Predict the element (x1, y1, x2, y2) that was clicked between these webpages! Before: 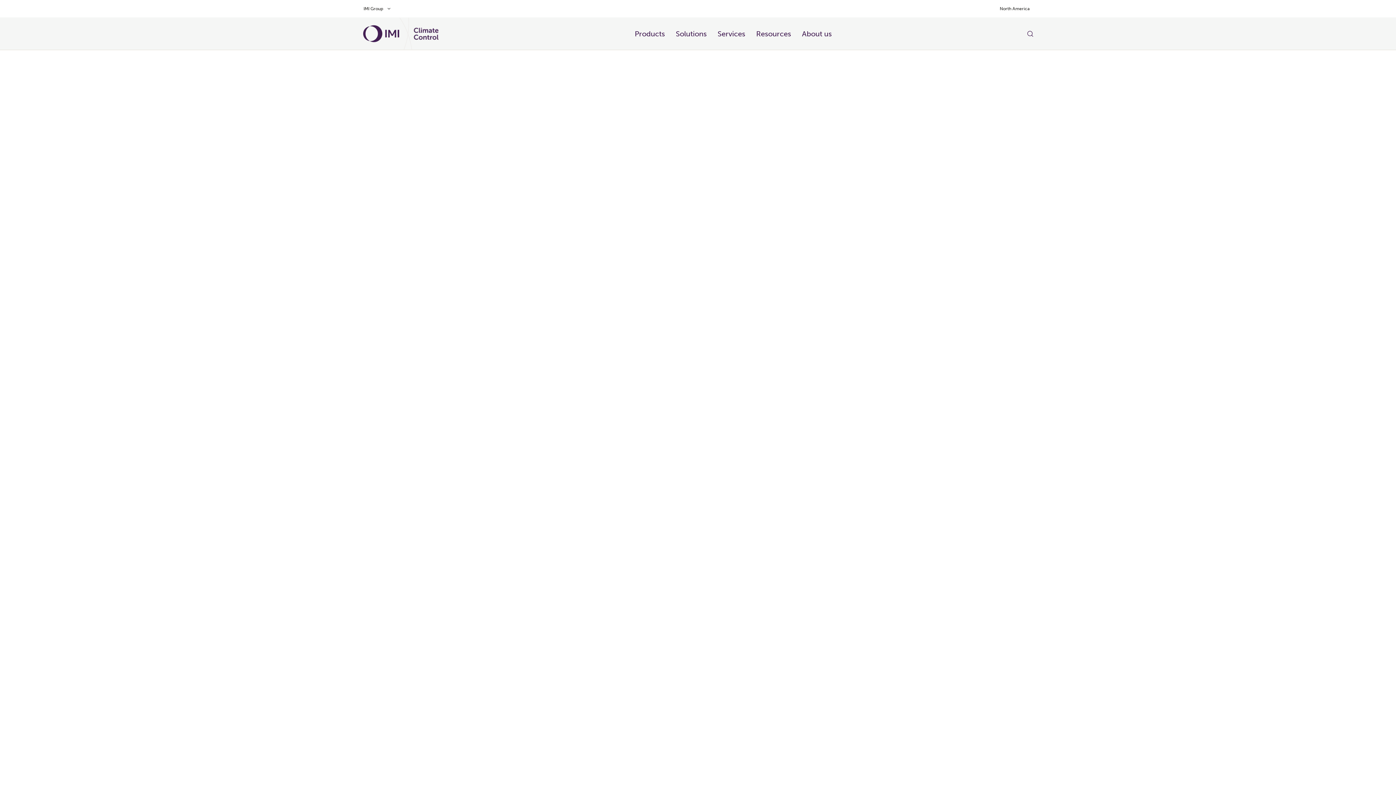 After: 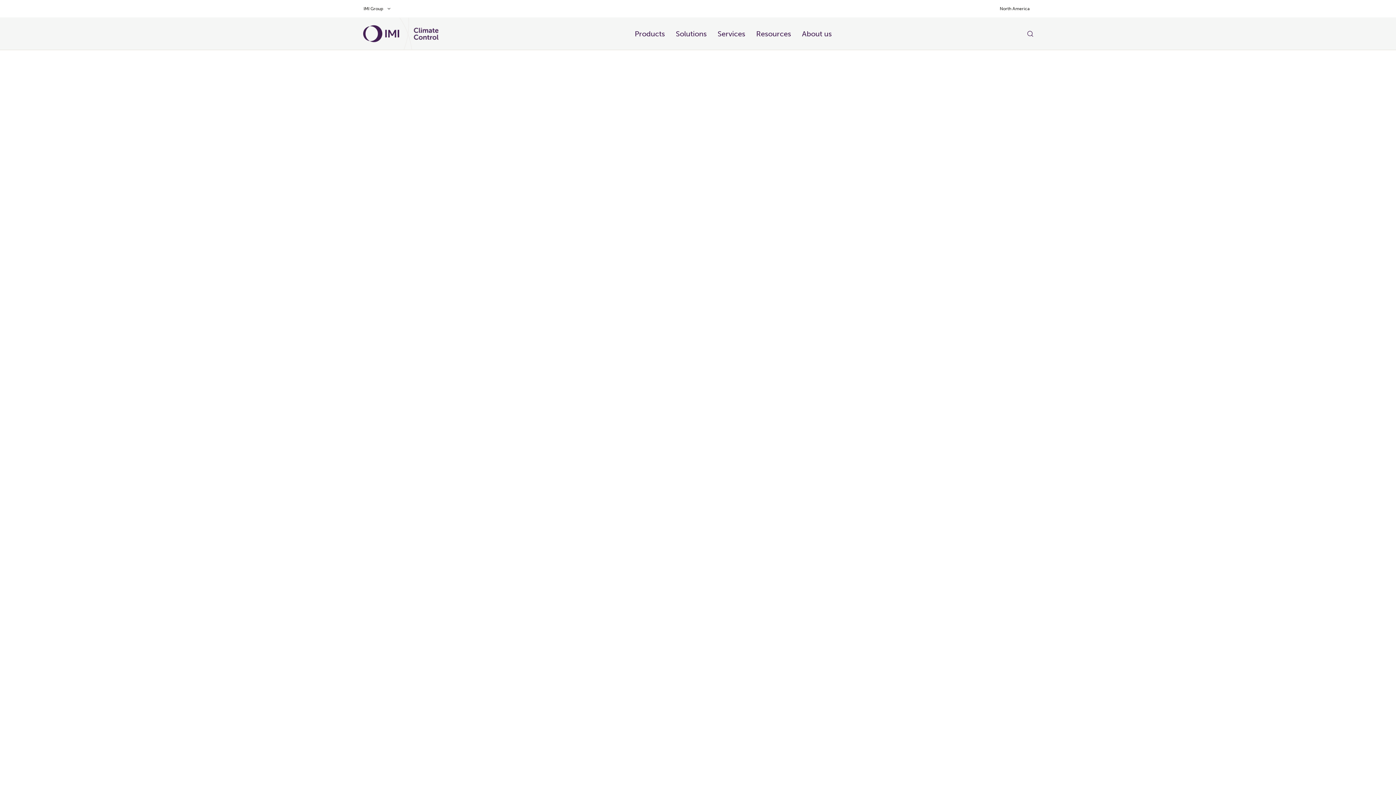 Action: label: Solutions bbox: (676, 28, 706, 39)